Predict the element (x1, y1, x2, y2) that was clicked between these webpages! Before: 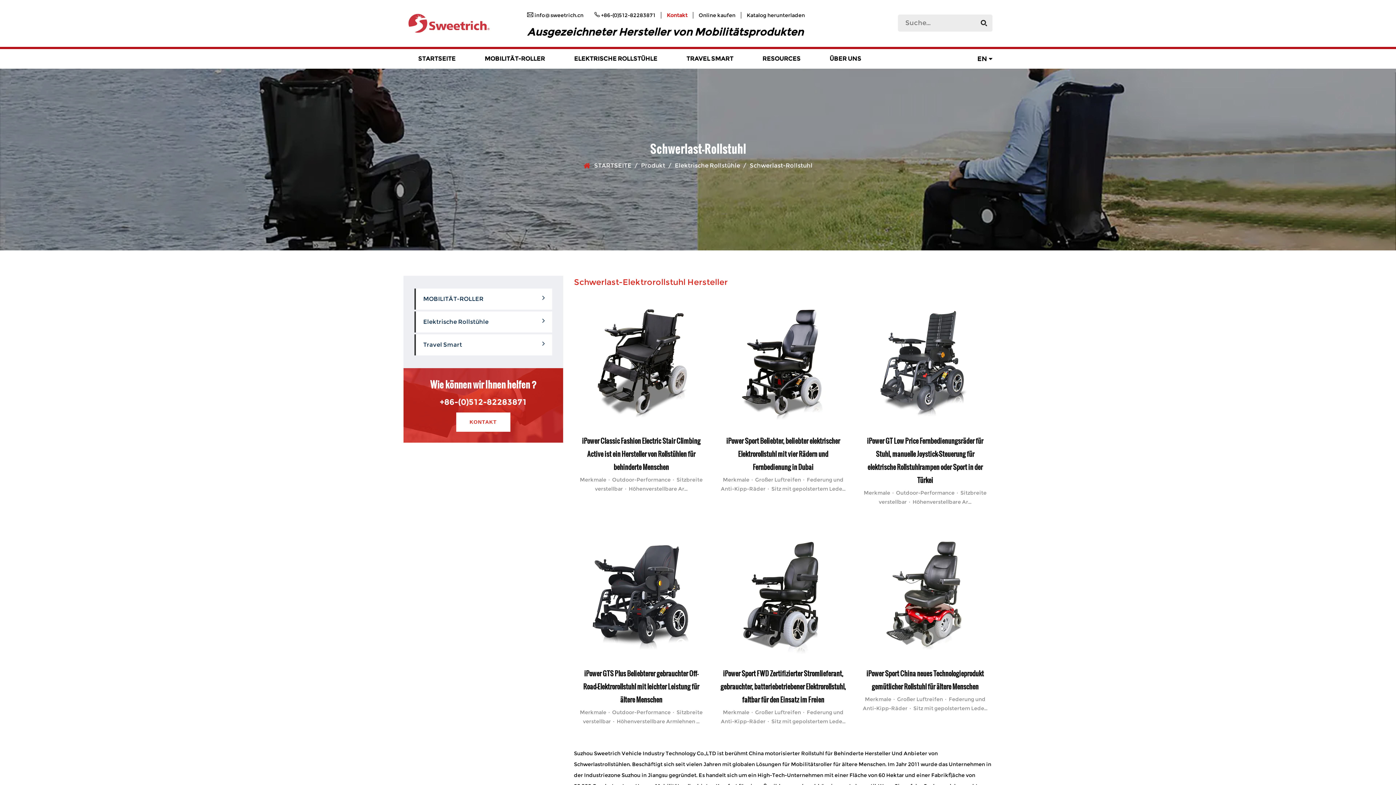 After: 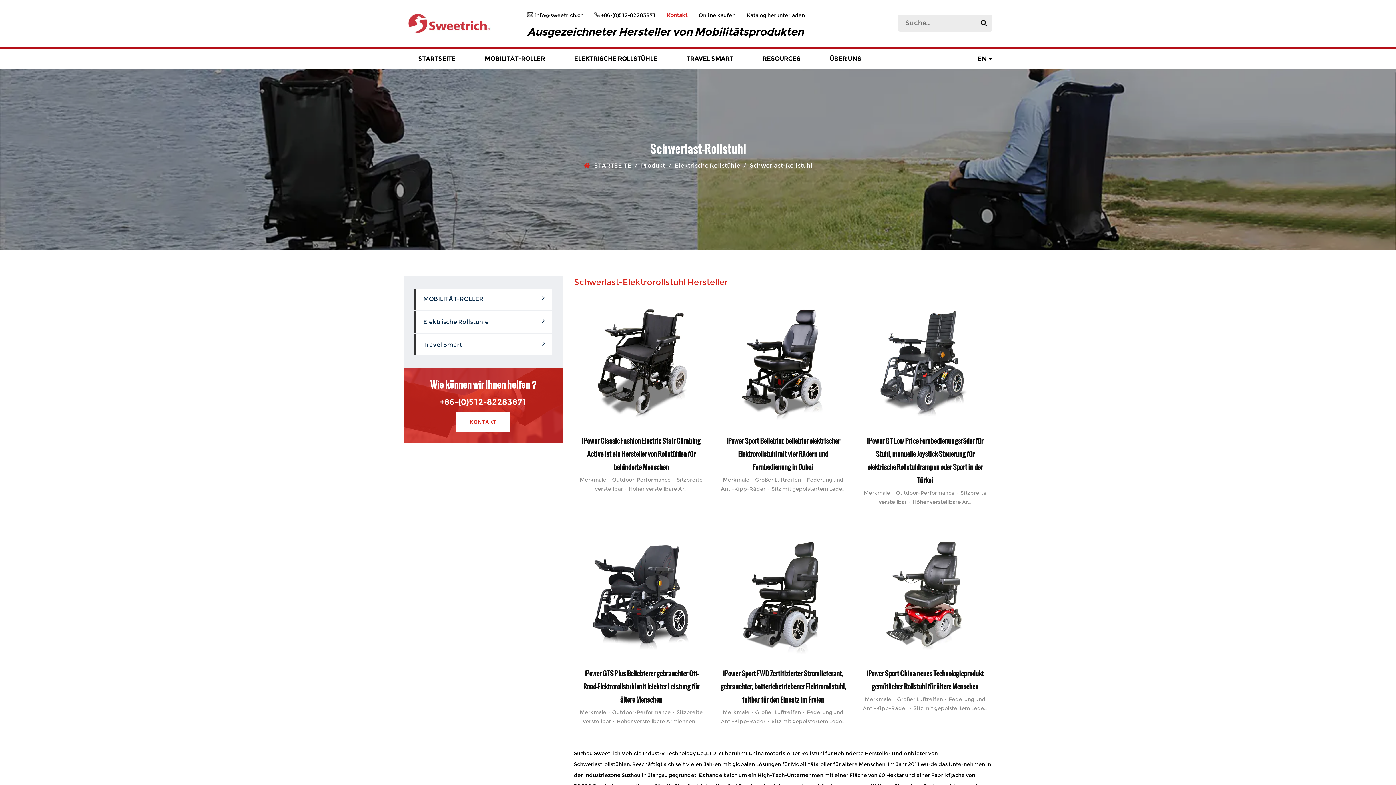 Action: bbox: (414, 395, 552, 409) label: +86-(0)512-82283871